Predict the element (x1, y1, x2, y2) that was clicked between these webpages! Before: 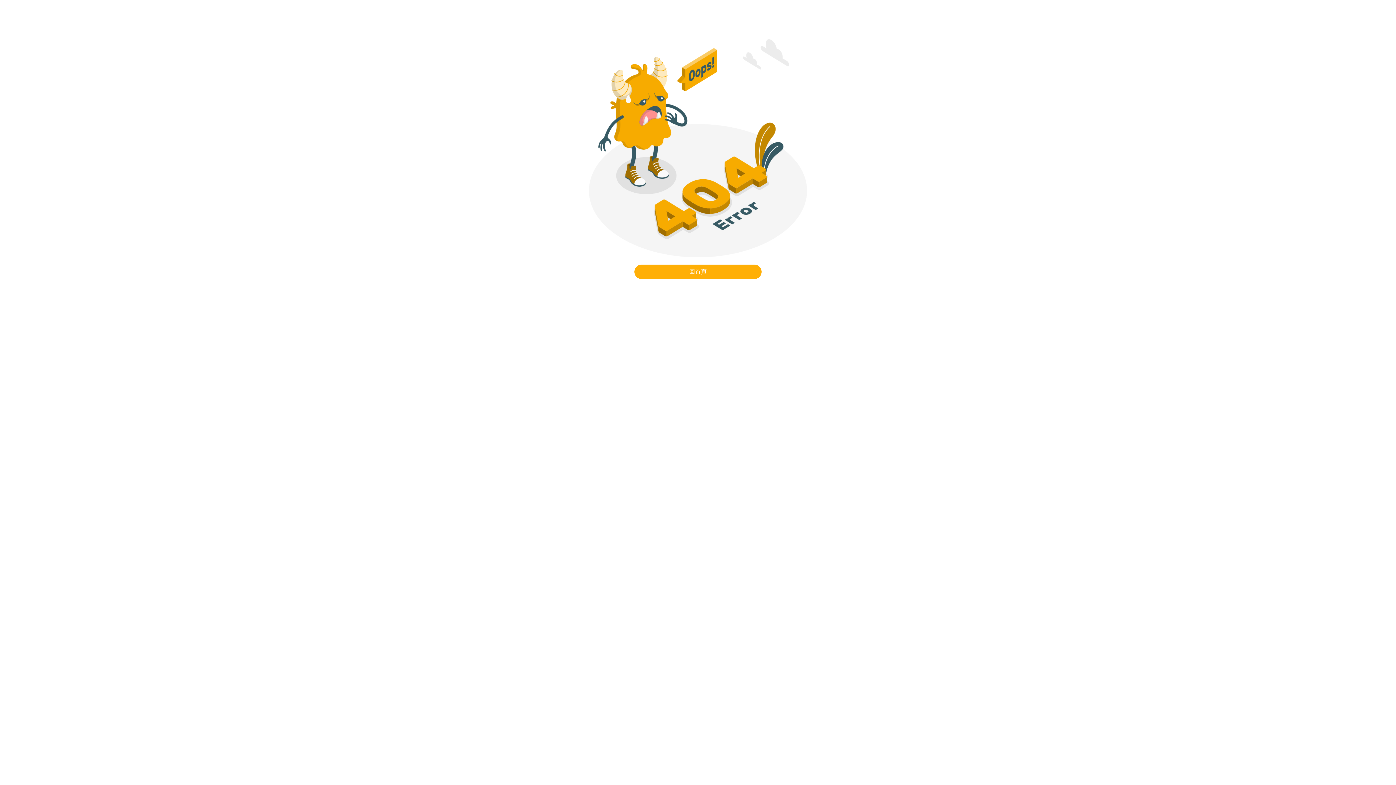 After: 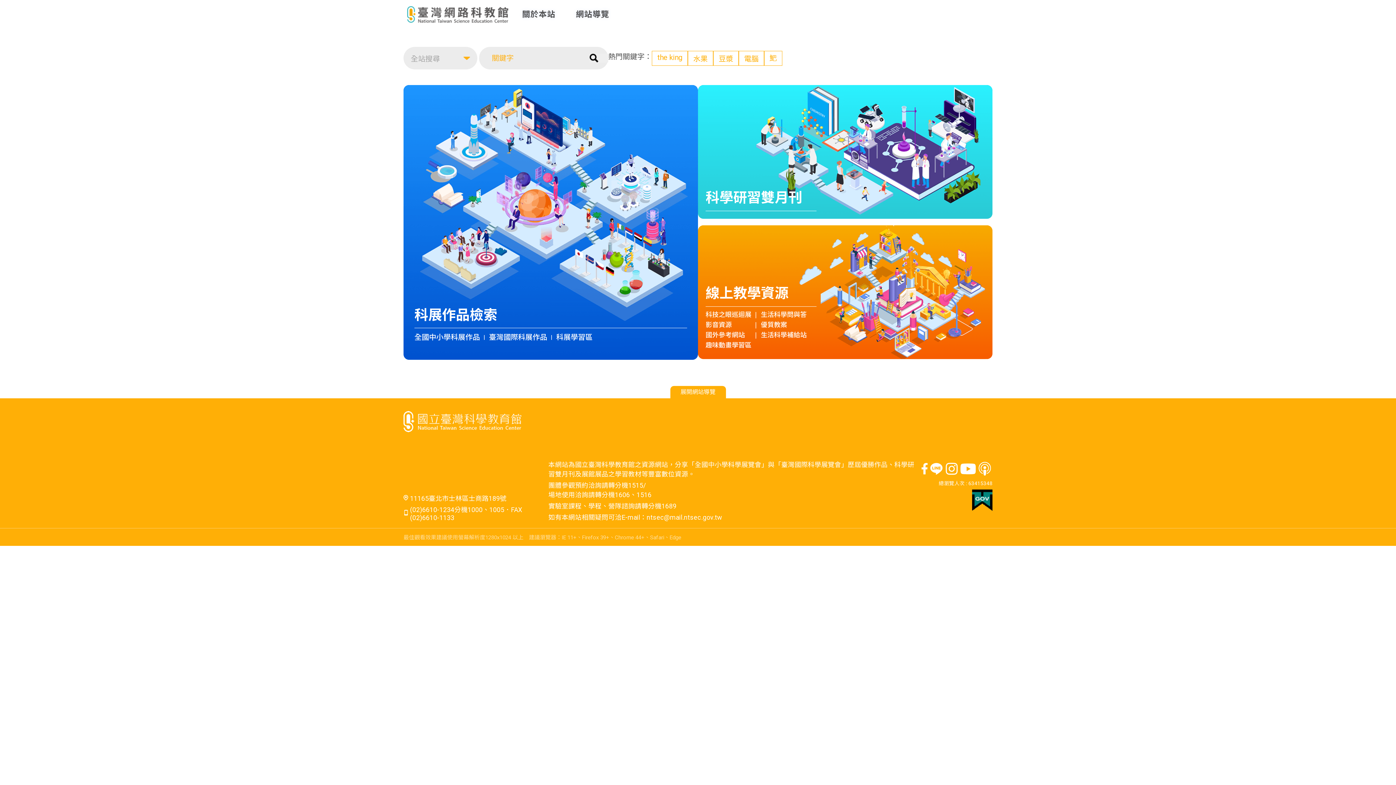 Action: bbox: (2, 264, 1393, 279) label: 回首頁